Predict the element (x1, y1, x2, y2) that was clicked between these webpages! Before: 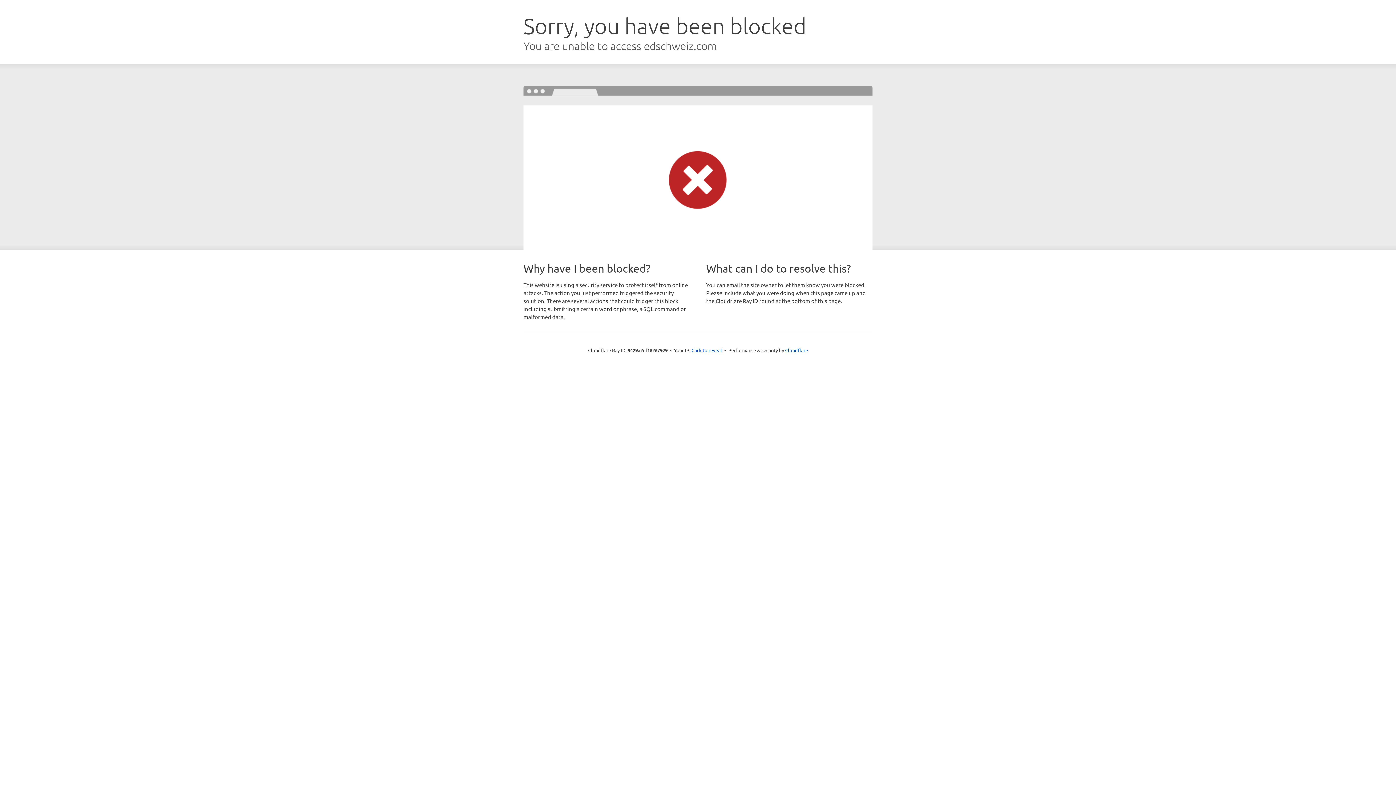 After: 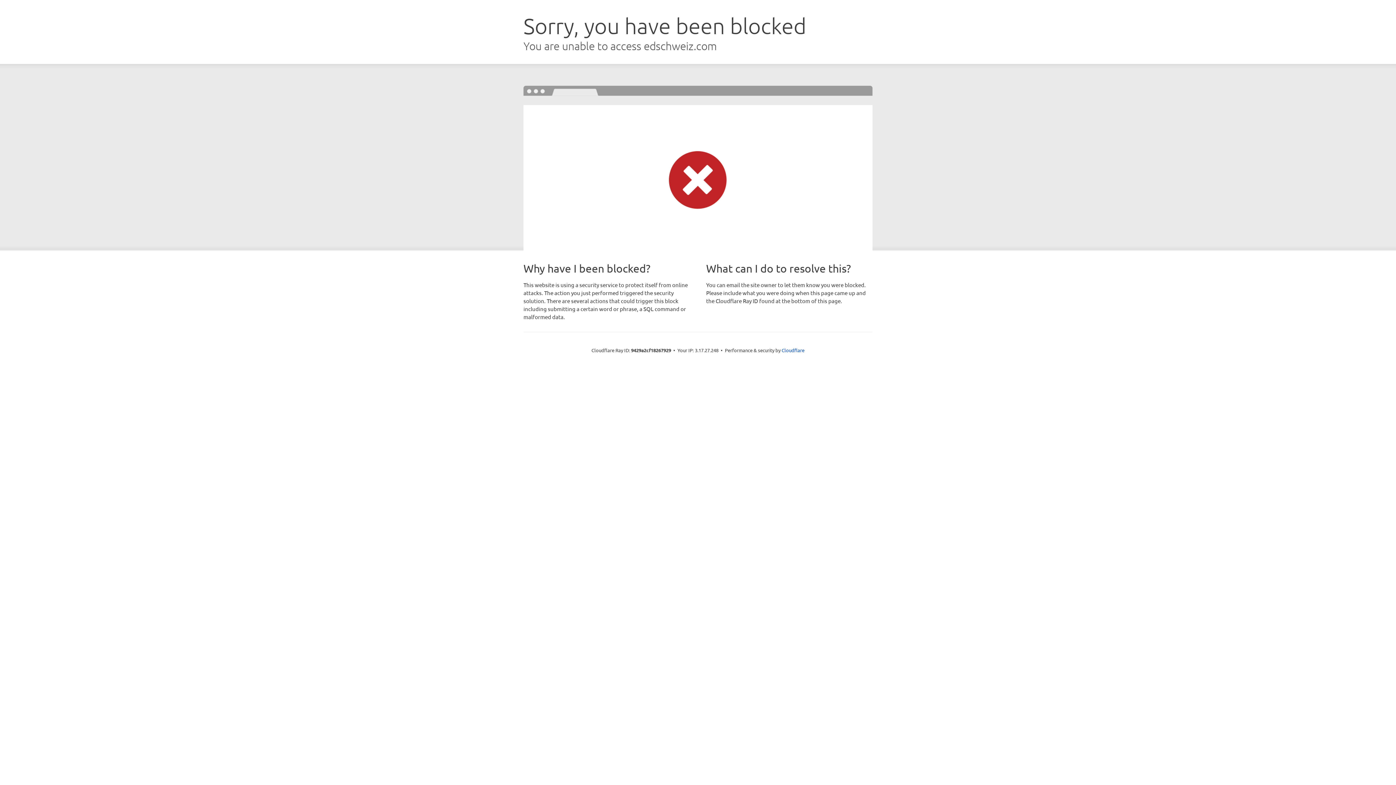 Action: bbox: (691, 346, 722, 353) label: Click to reveal